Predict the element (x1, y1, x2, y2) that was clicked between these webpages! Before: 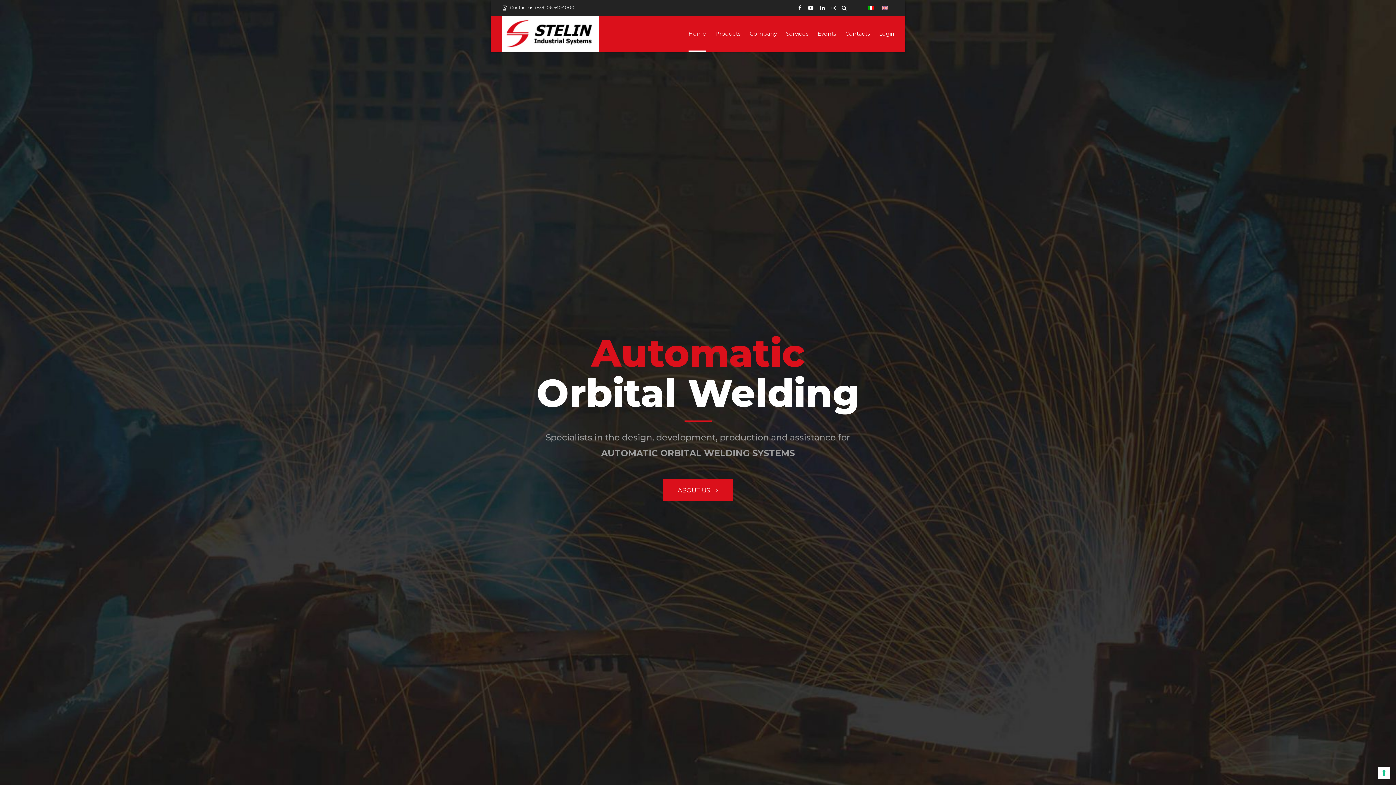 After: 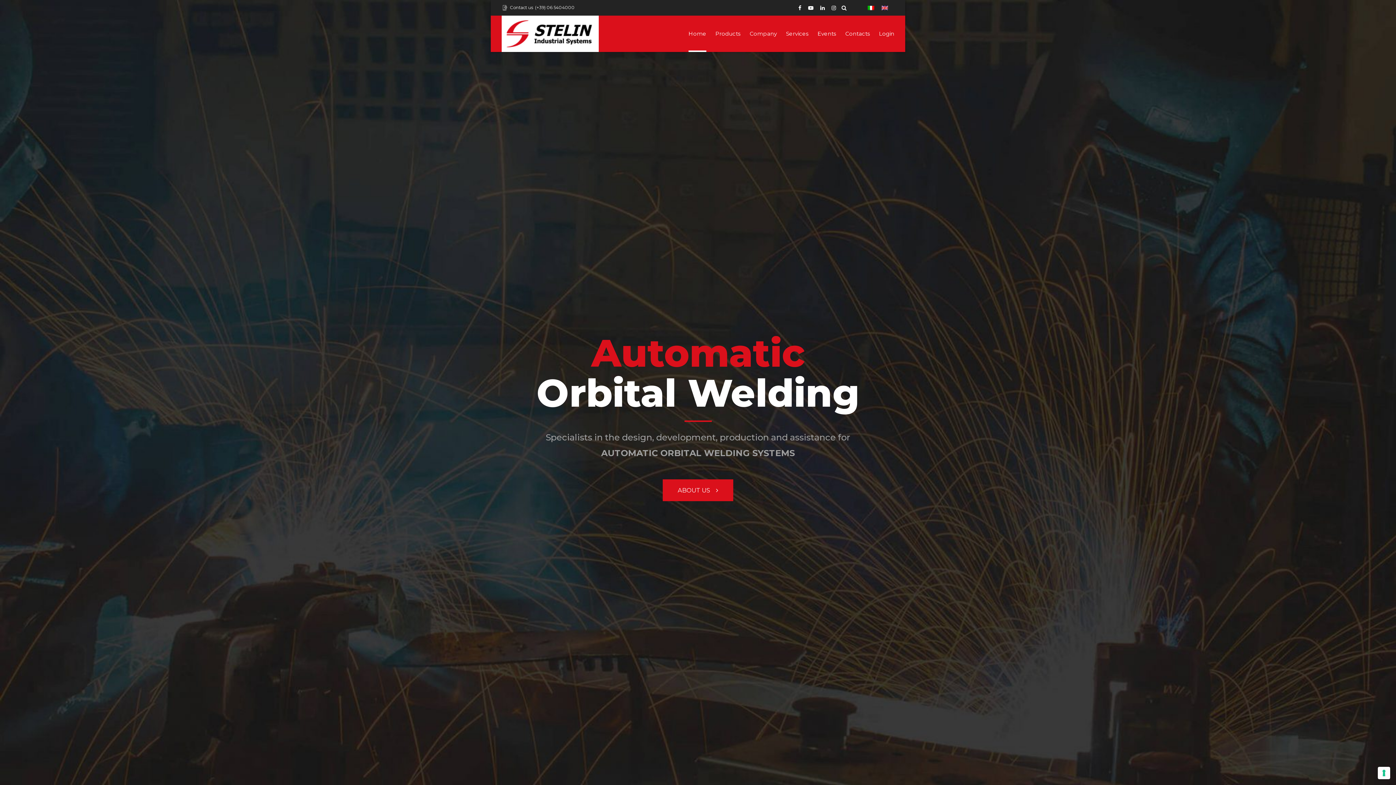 Action: label: Home bbox: (688, 15, 706, 51)